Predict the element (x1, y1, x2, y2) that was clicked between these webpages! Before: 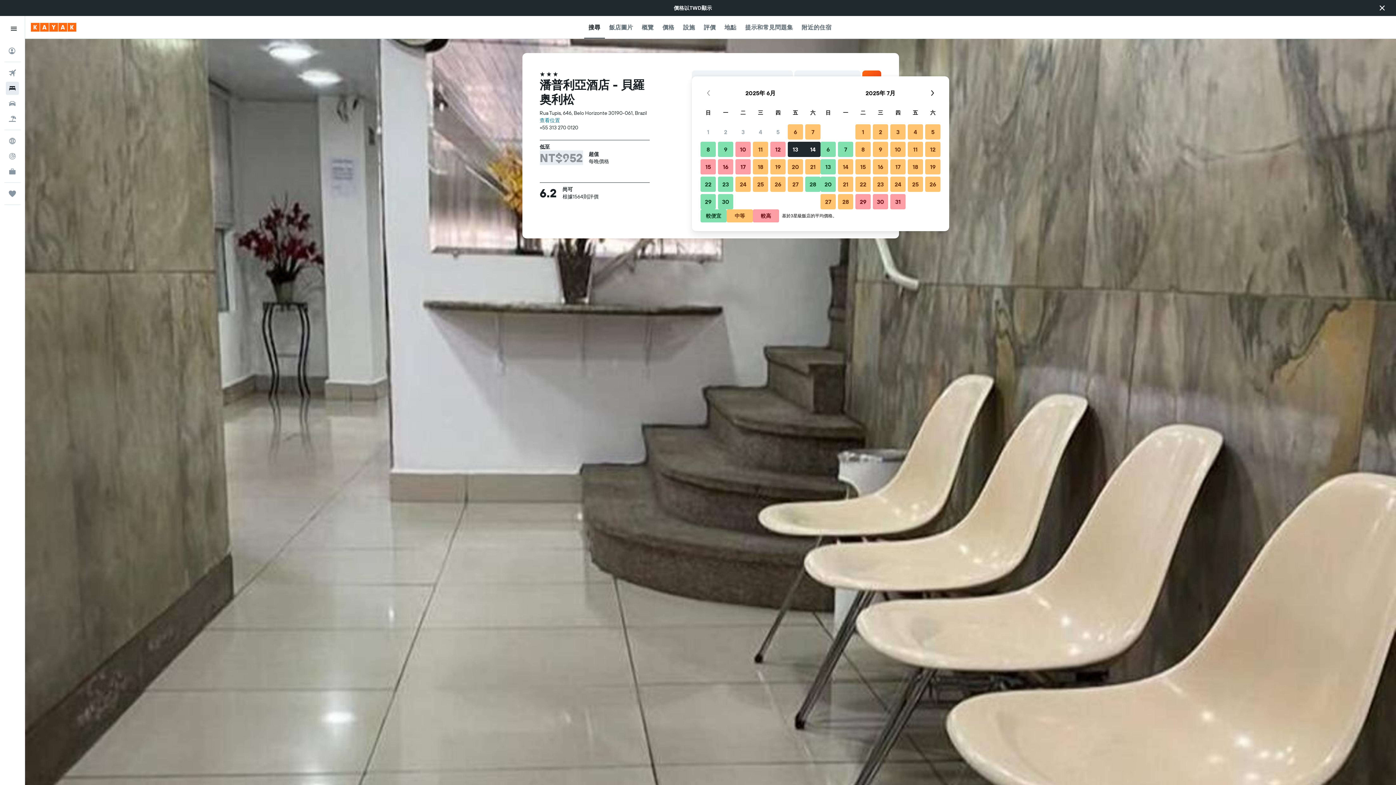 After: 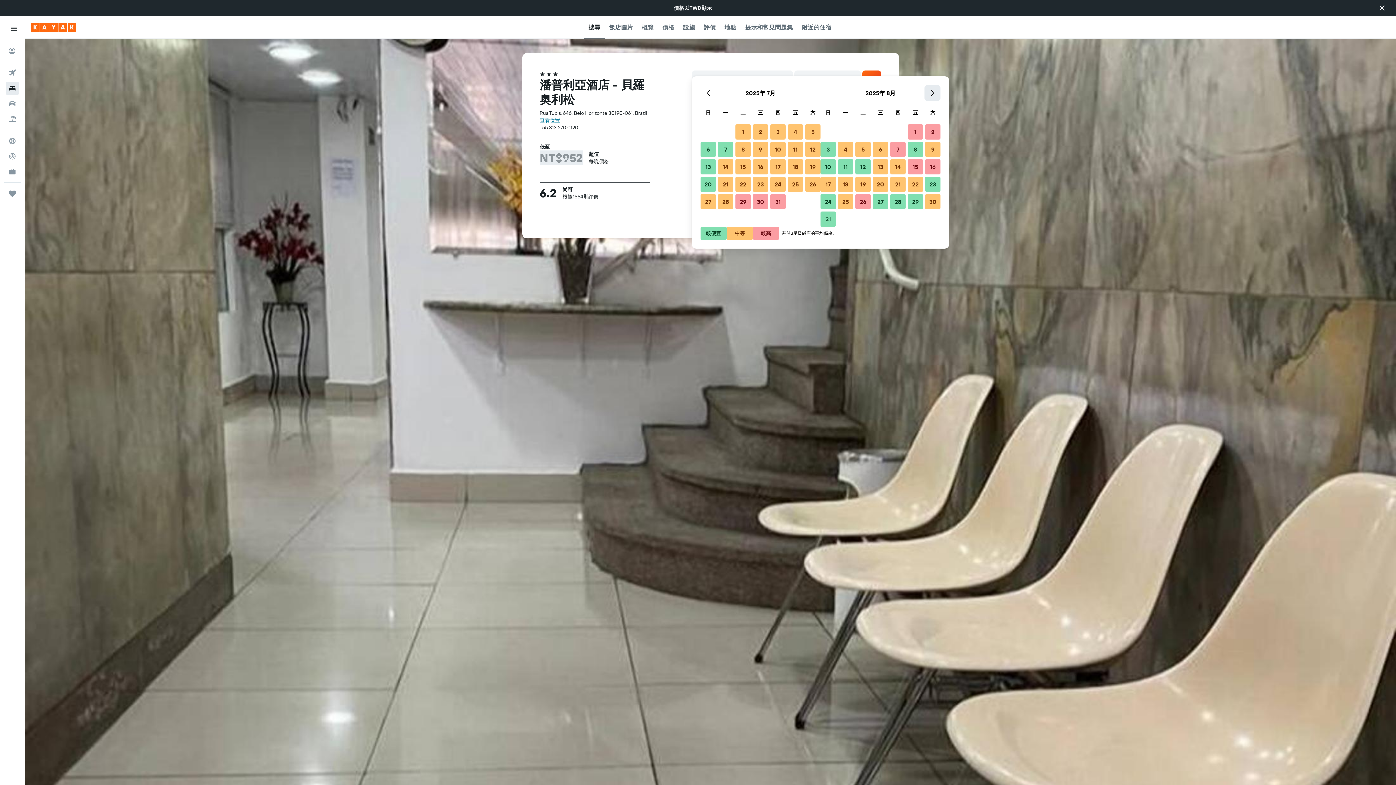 Action: label: 下一個月 bbox: (924, 85, 940, 101)